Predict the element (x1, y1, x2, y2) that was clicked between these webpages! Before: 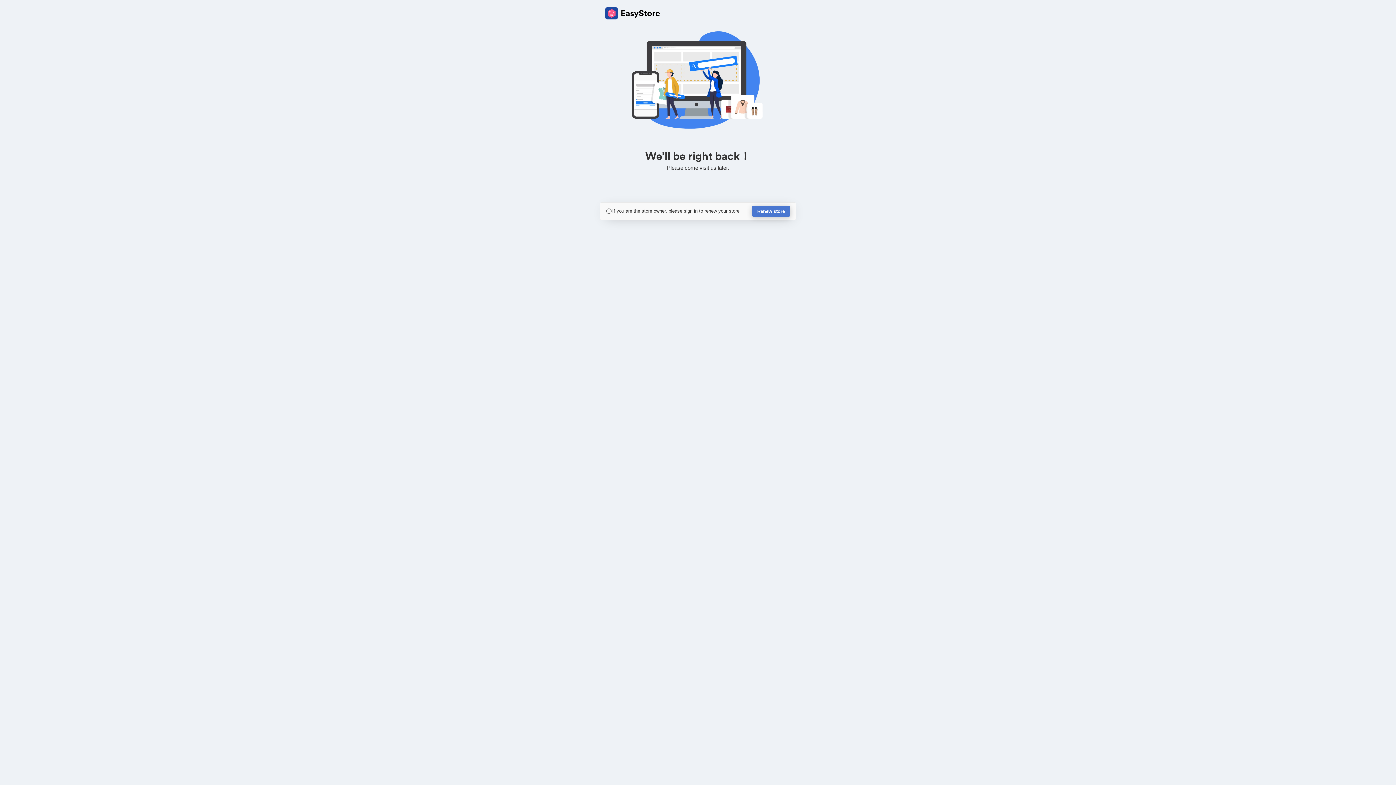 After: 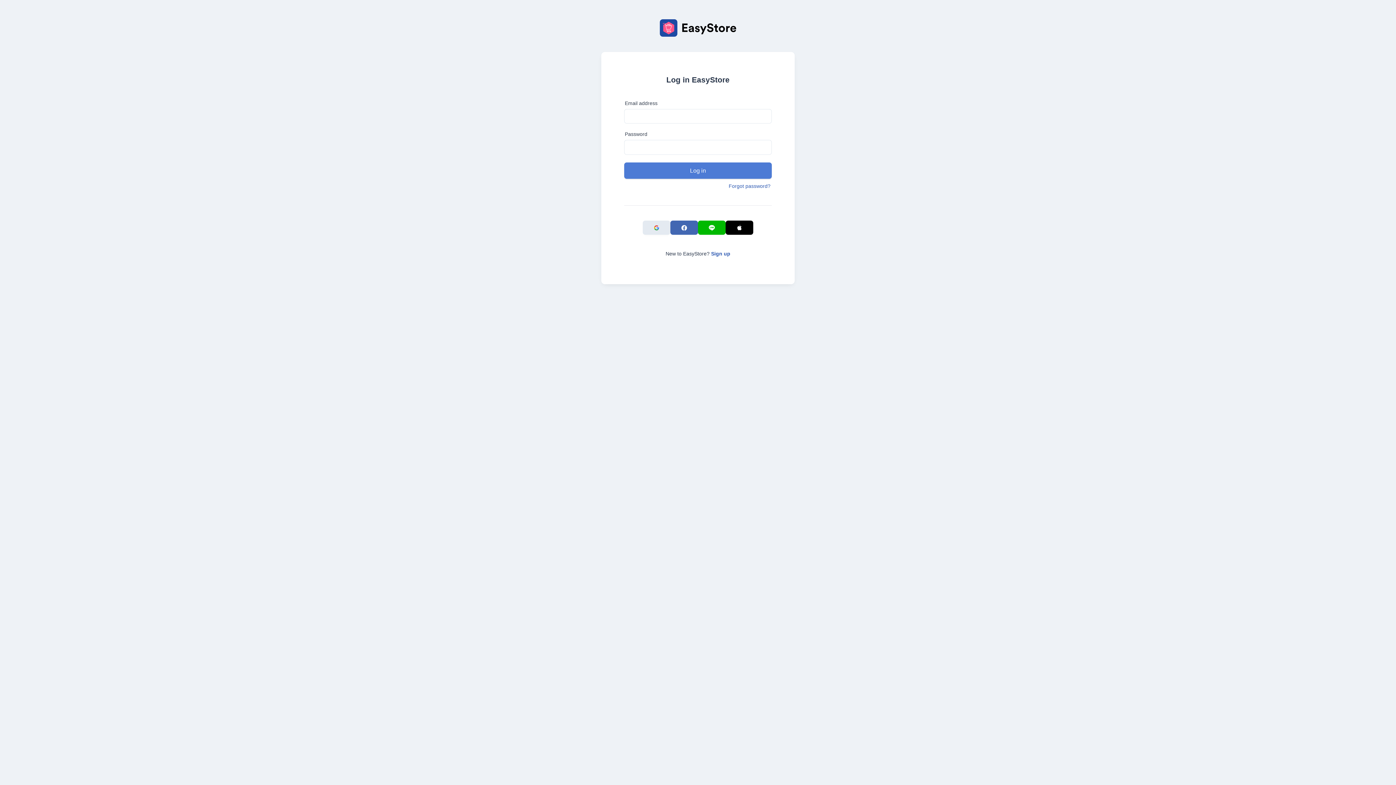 Action: label: Renew store bbox: (752, 205, 790, 217)